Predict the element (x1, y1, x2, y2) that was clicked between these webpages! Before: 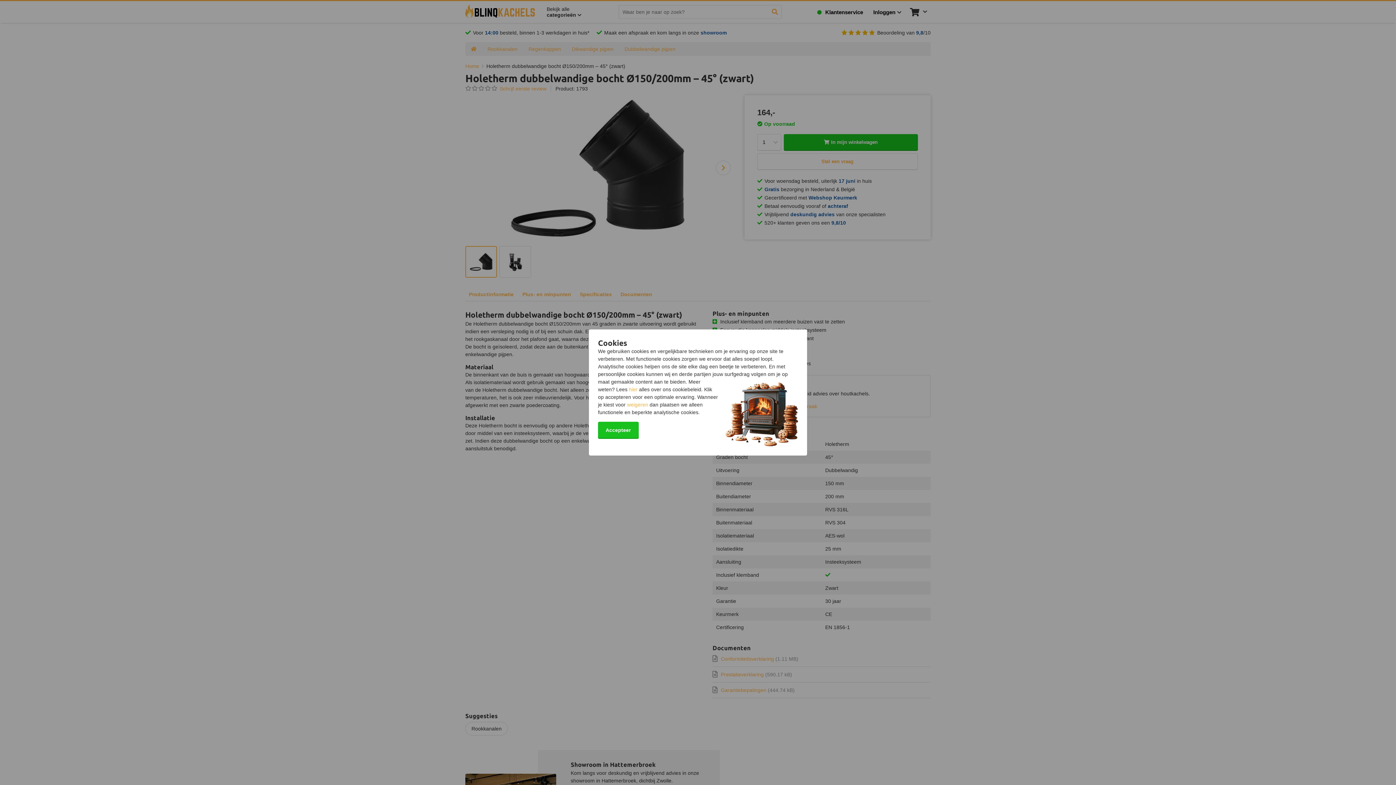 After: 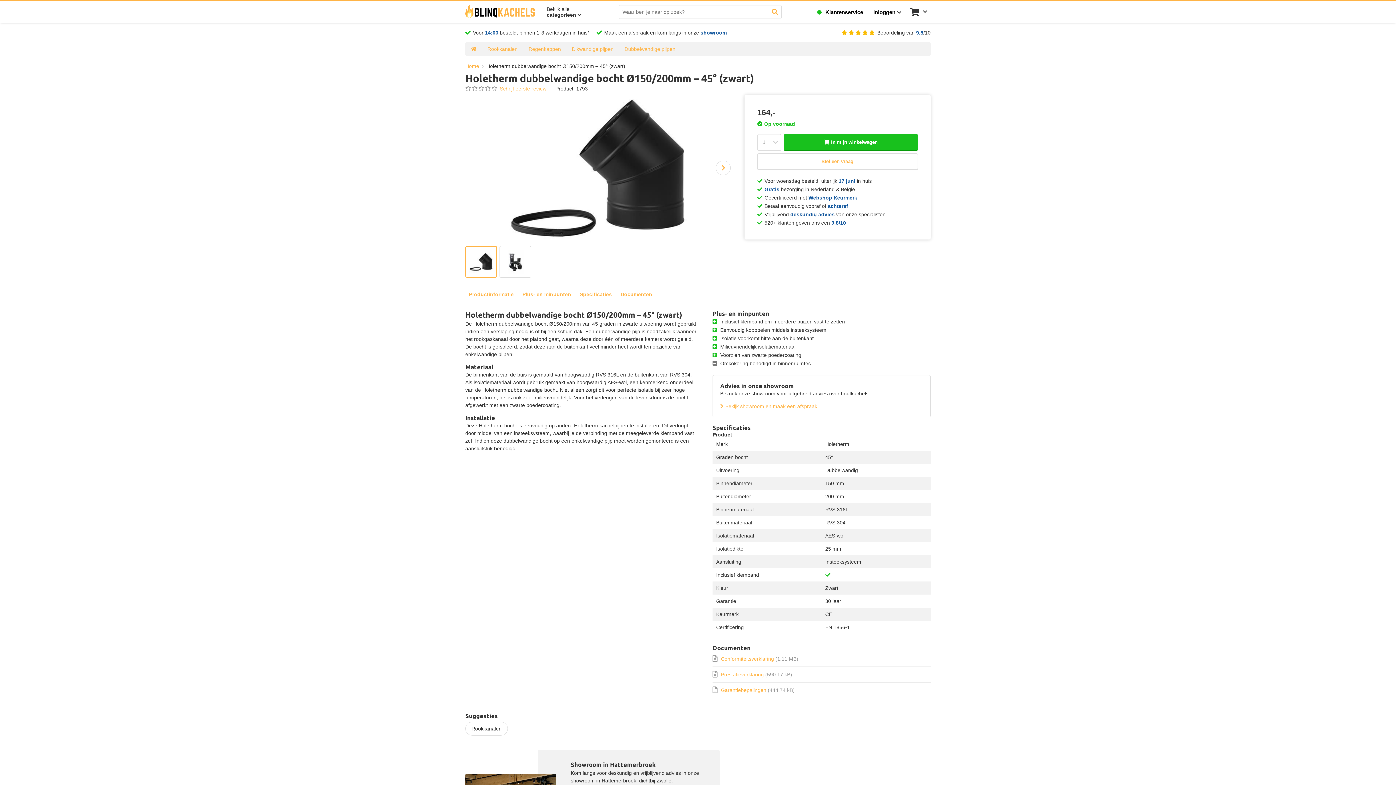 Action: bbox: (598, 422, 638, 439) label: Accepteer